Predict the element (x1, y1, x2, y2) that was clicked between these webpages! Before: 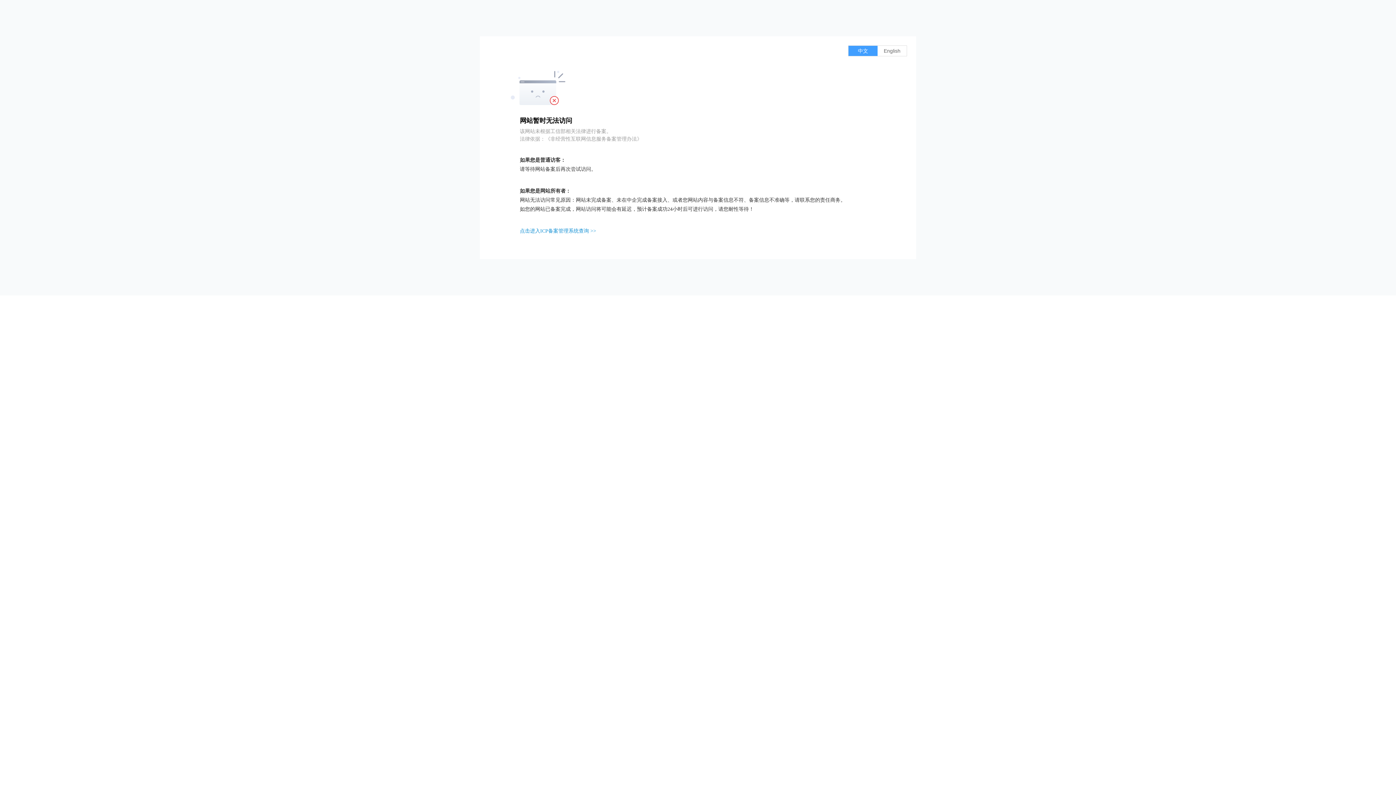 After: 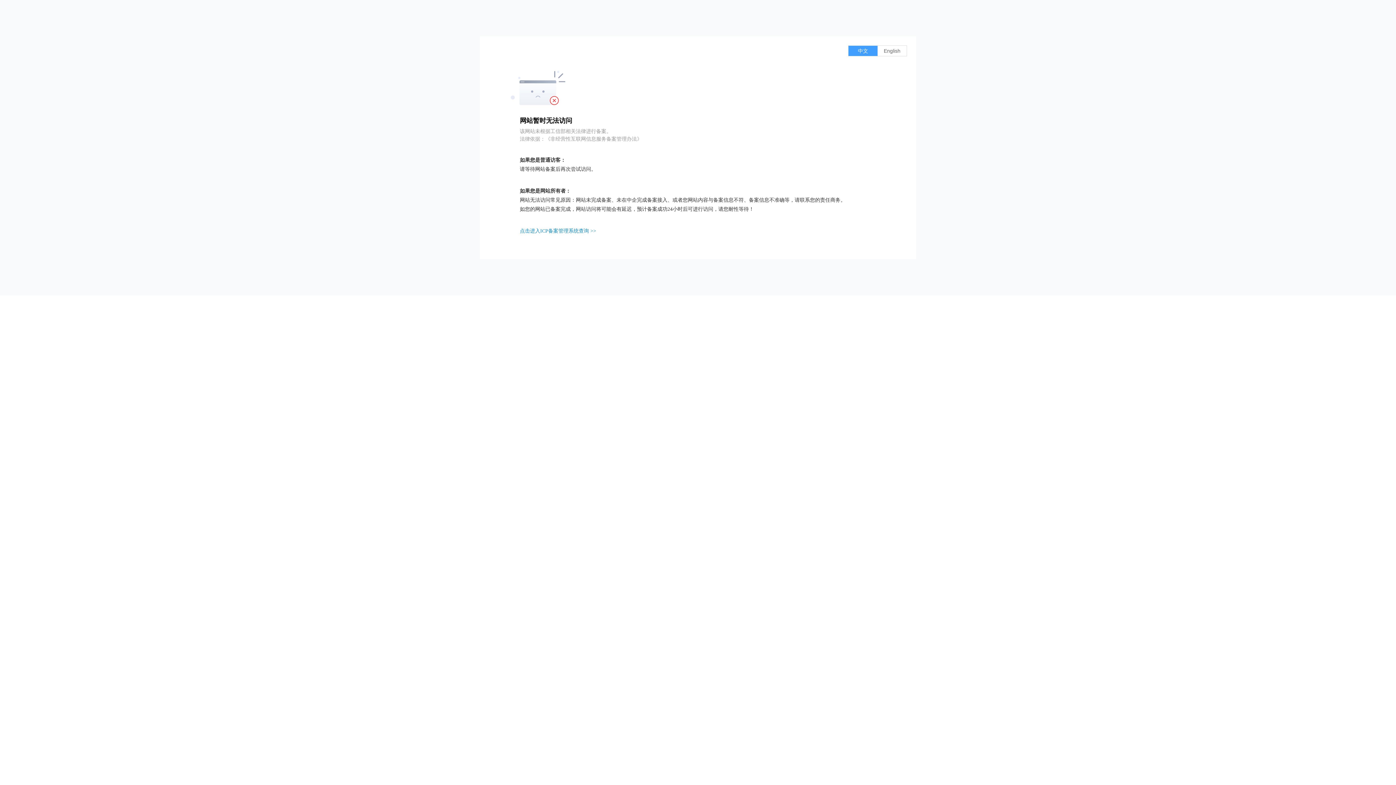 Action: bbox: (520, 228, 596, 233) label: 点击进入ICP备案管理系统查询 >>